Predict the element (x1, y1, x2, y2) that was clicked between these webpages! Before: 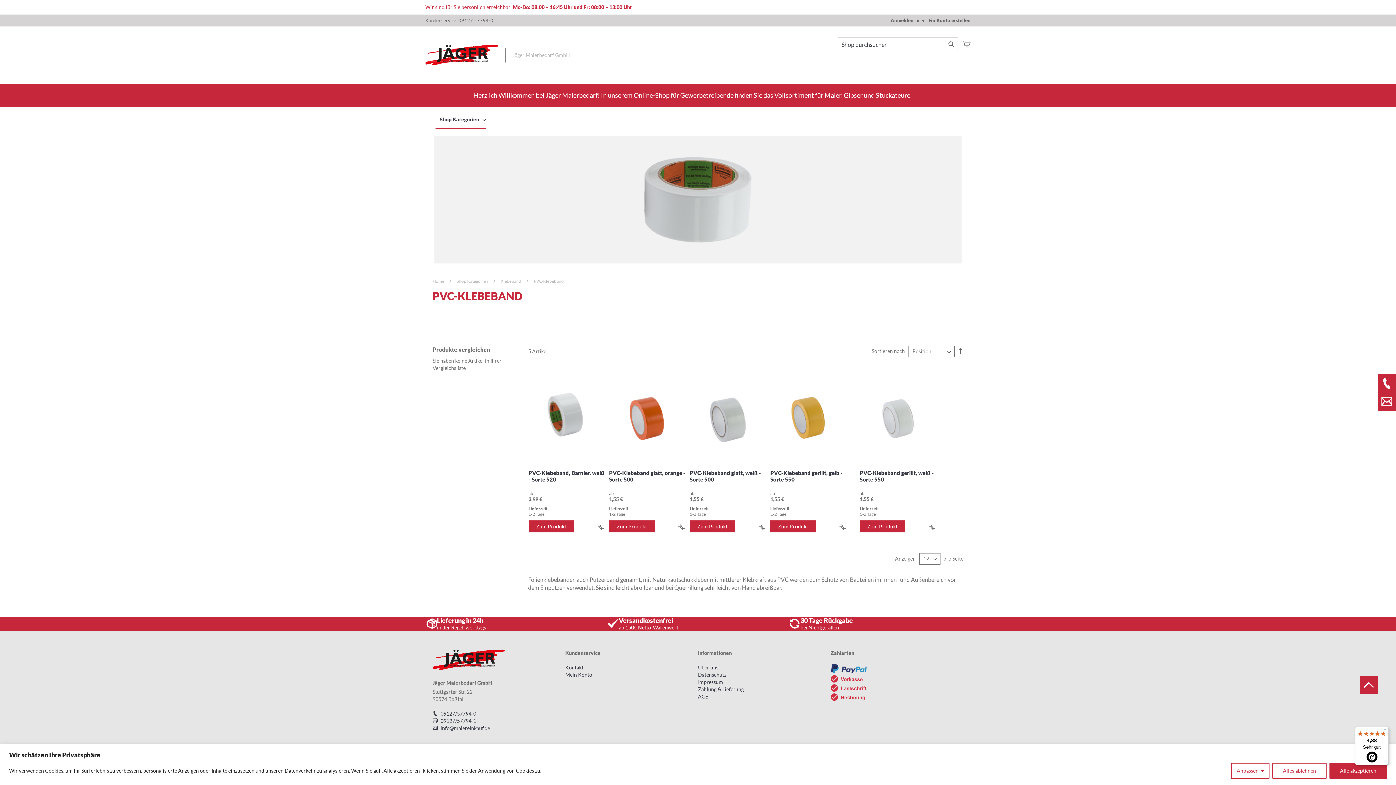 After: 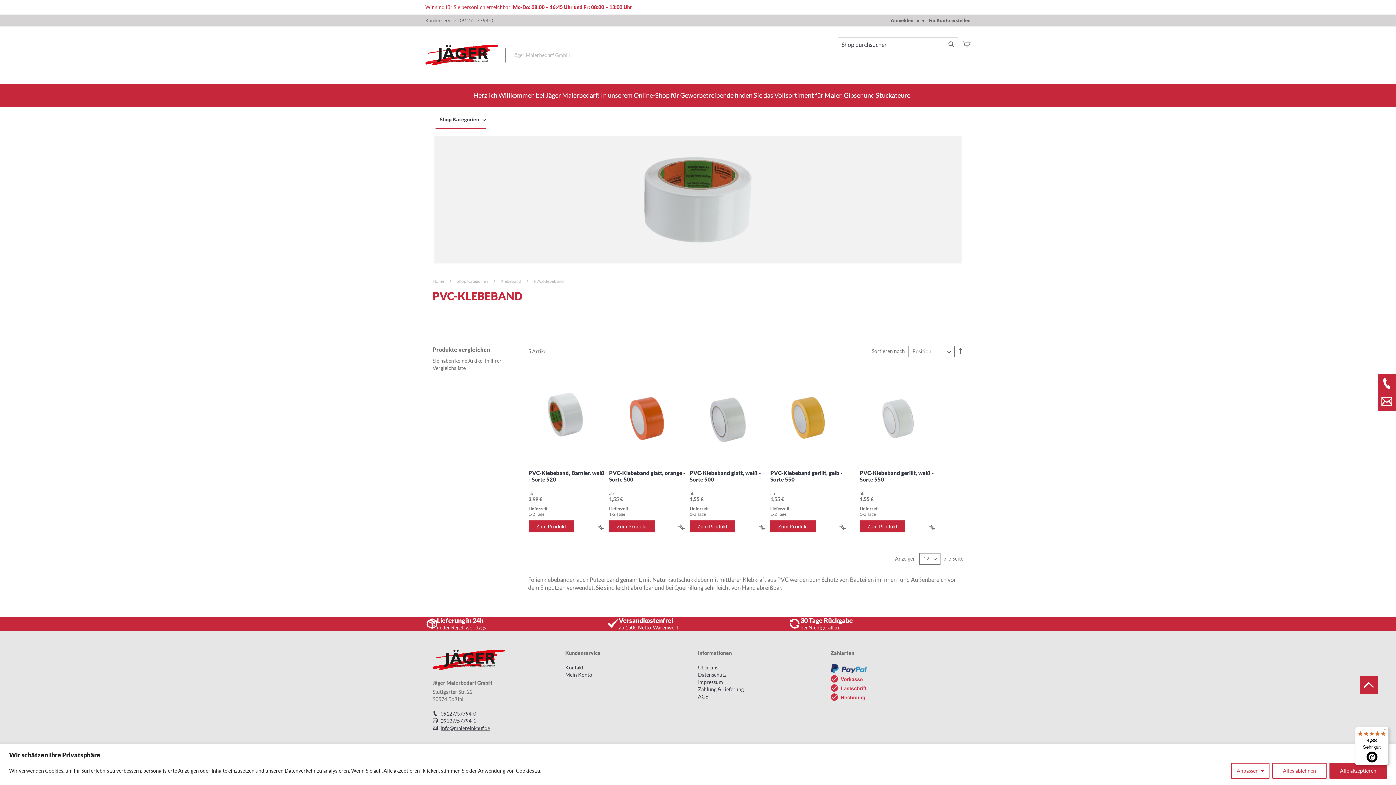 Action: label: info@malereinkauf.de bbox: (440, 725, 490, 731)